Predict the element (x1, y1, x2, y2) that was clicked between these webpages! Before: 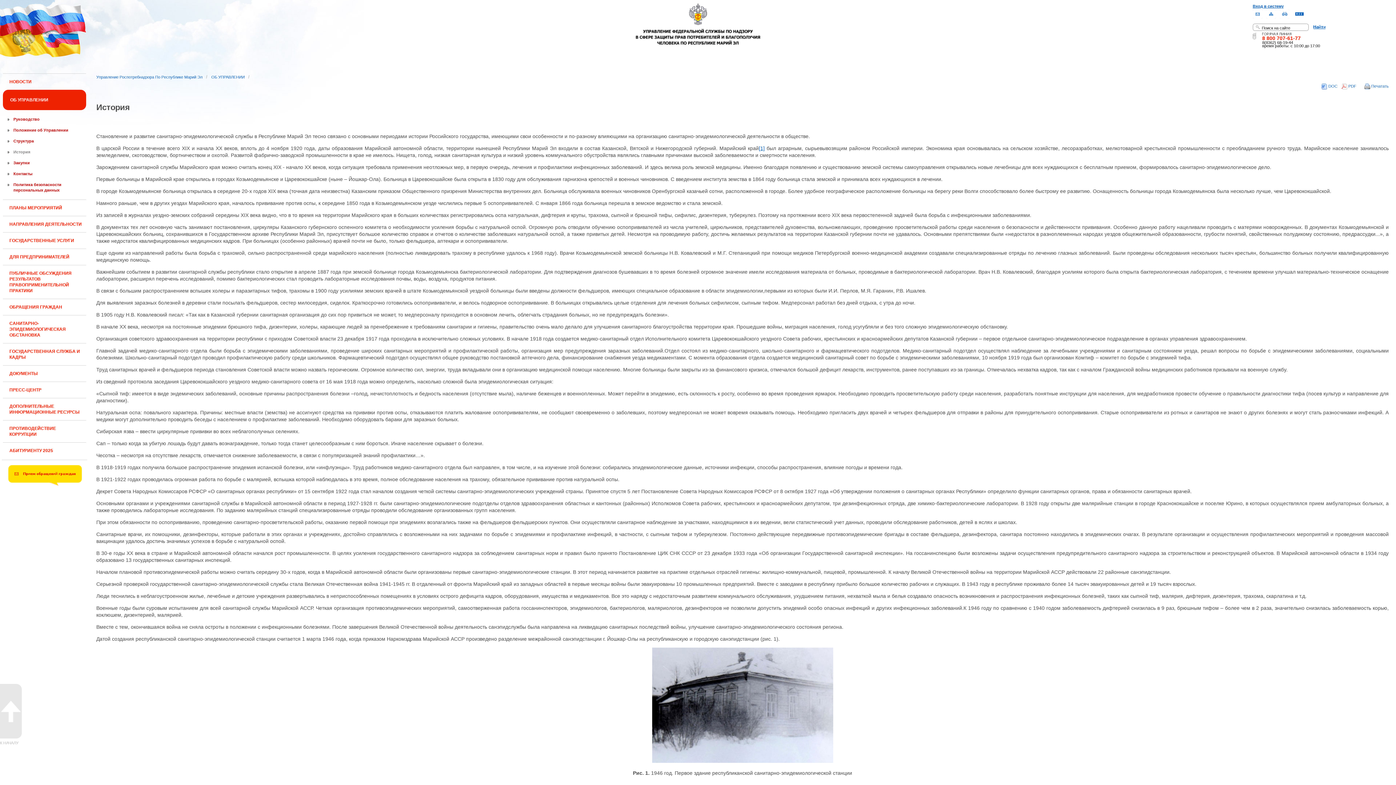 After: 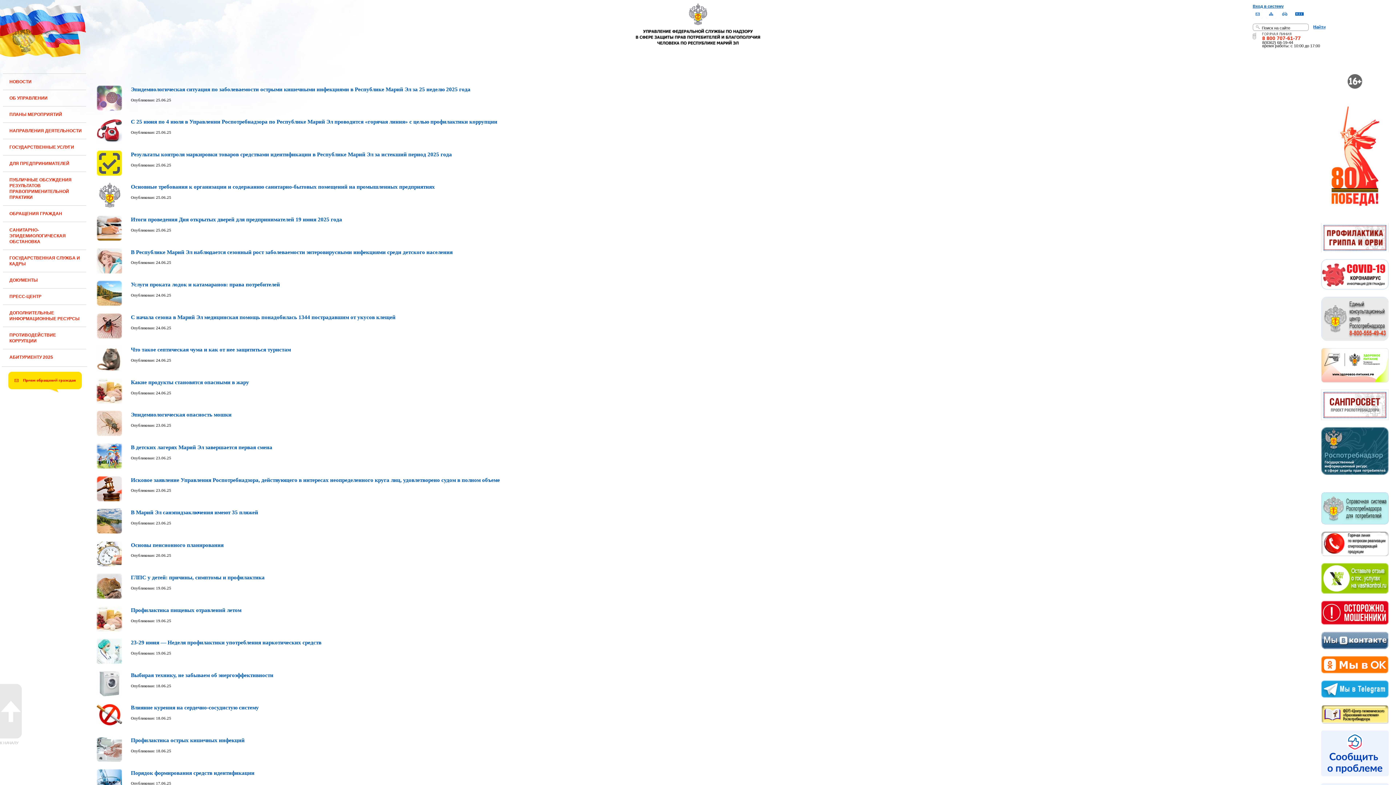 Action: bbox: (633, 41, 762, 46)